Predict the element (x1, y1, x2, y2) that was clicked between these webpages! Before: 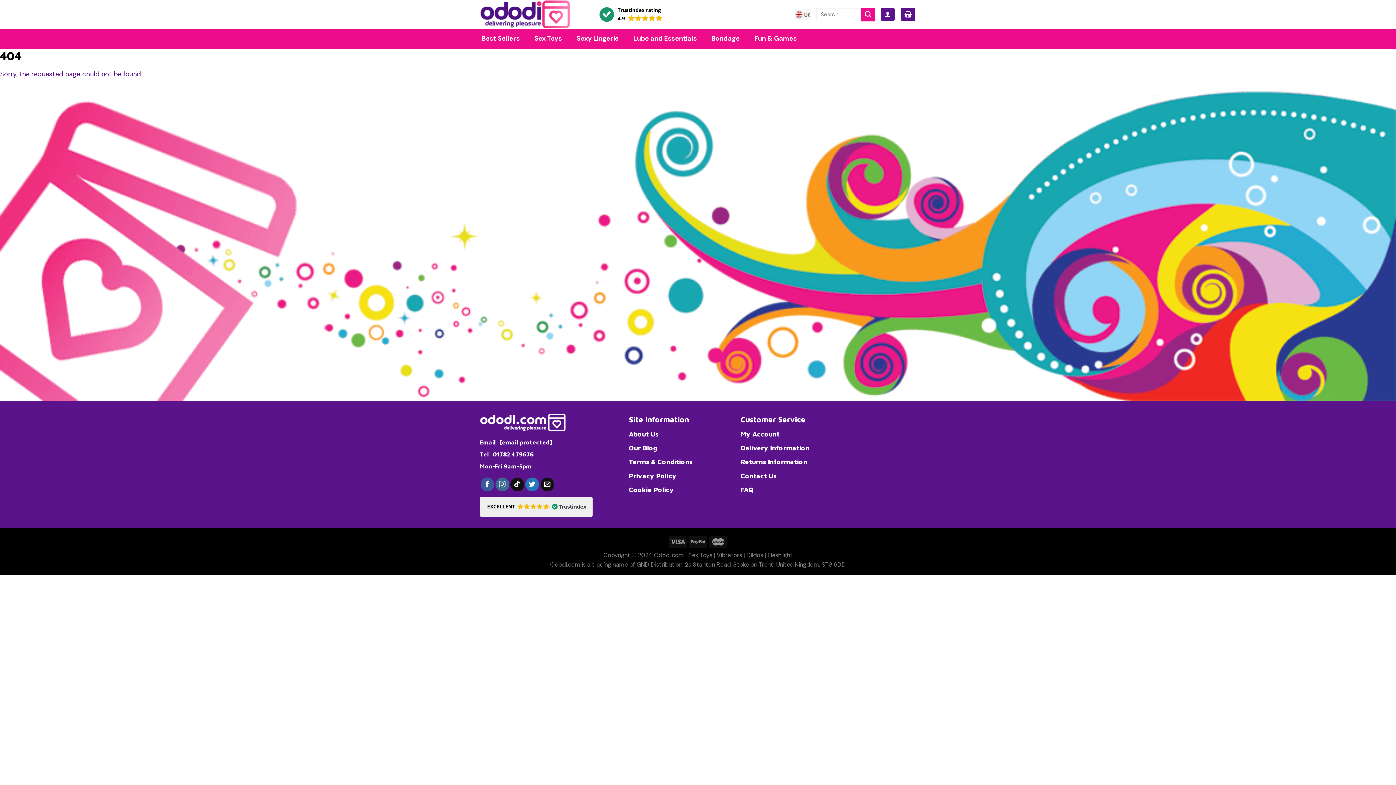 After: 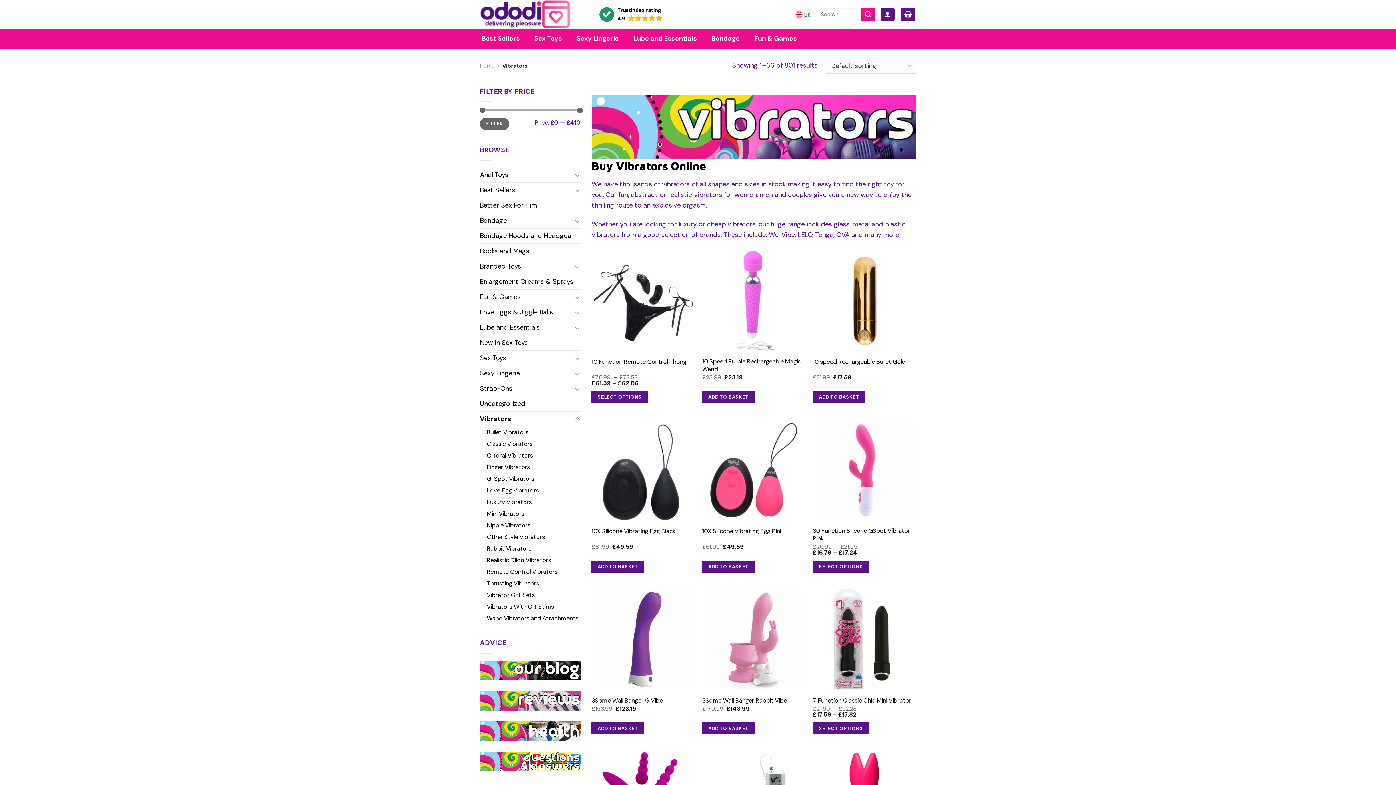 Action: bbox: (716, 551, 742, 559) label: Vibrators